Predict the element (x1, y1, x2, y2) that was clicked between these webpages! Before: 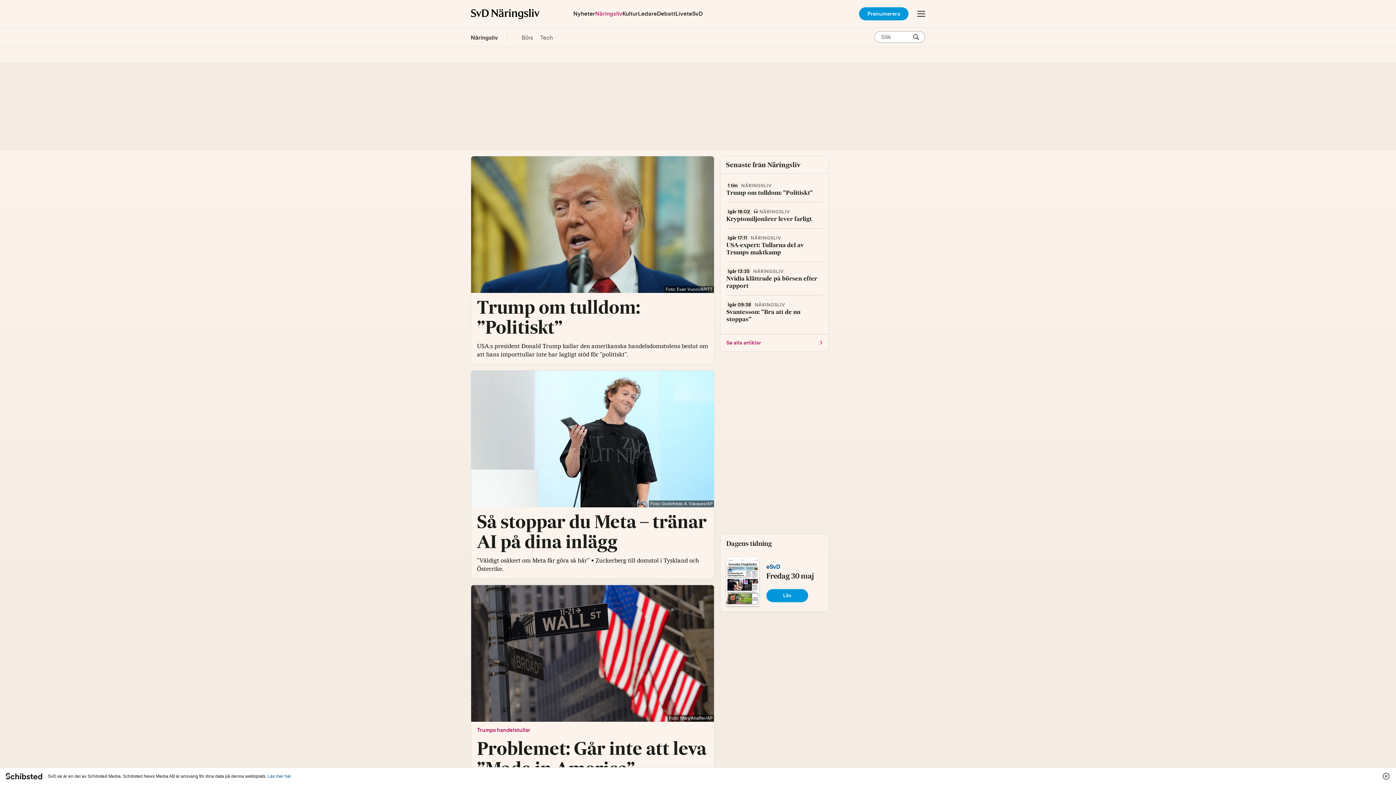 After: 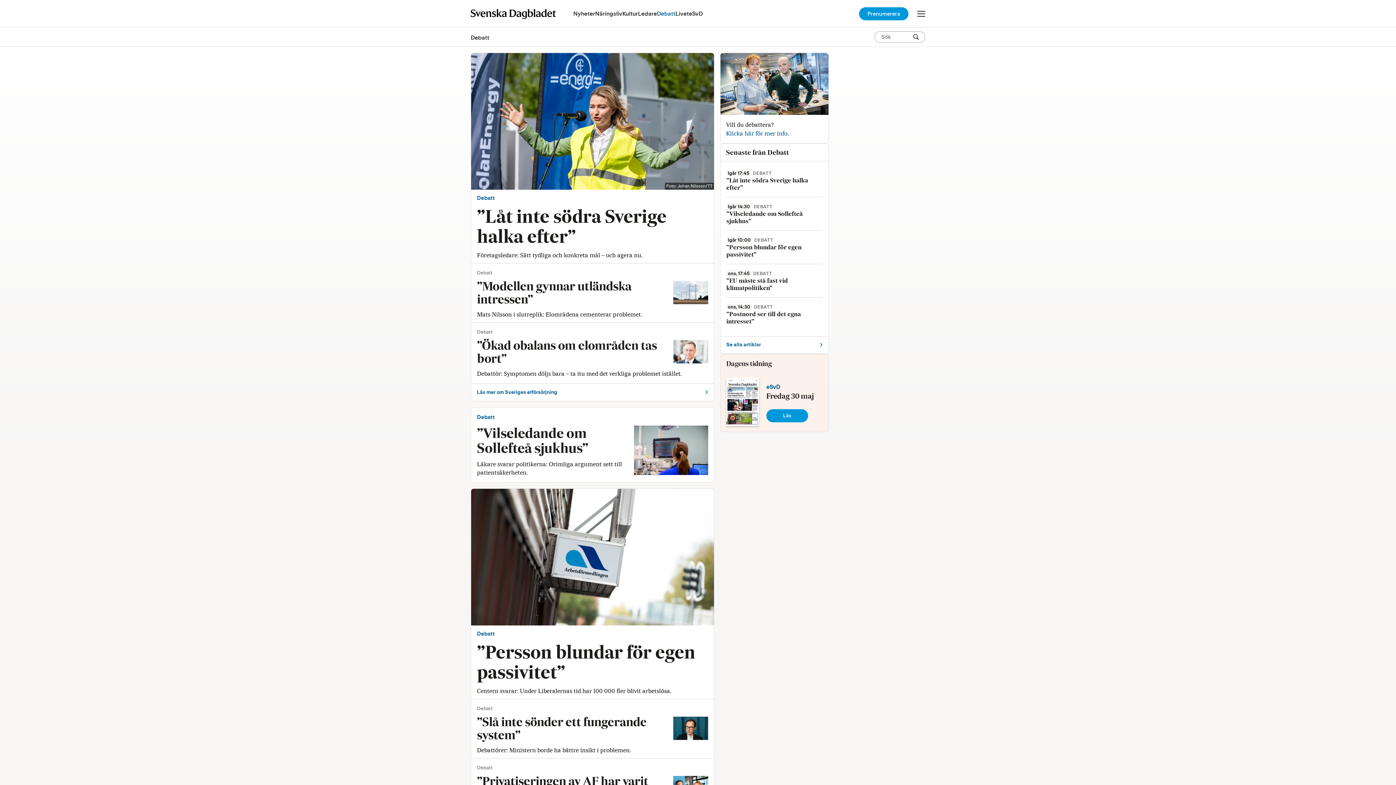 Action: label: Debatt bbox: (657, 3, 675, 23)